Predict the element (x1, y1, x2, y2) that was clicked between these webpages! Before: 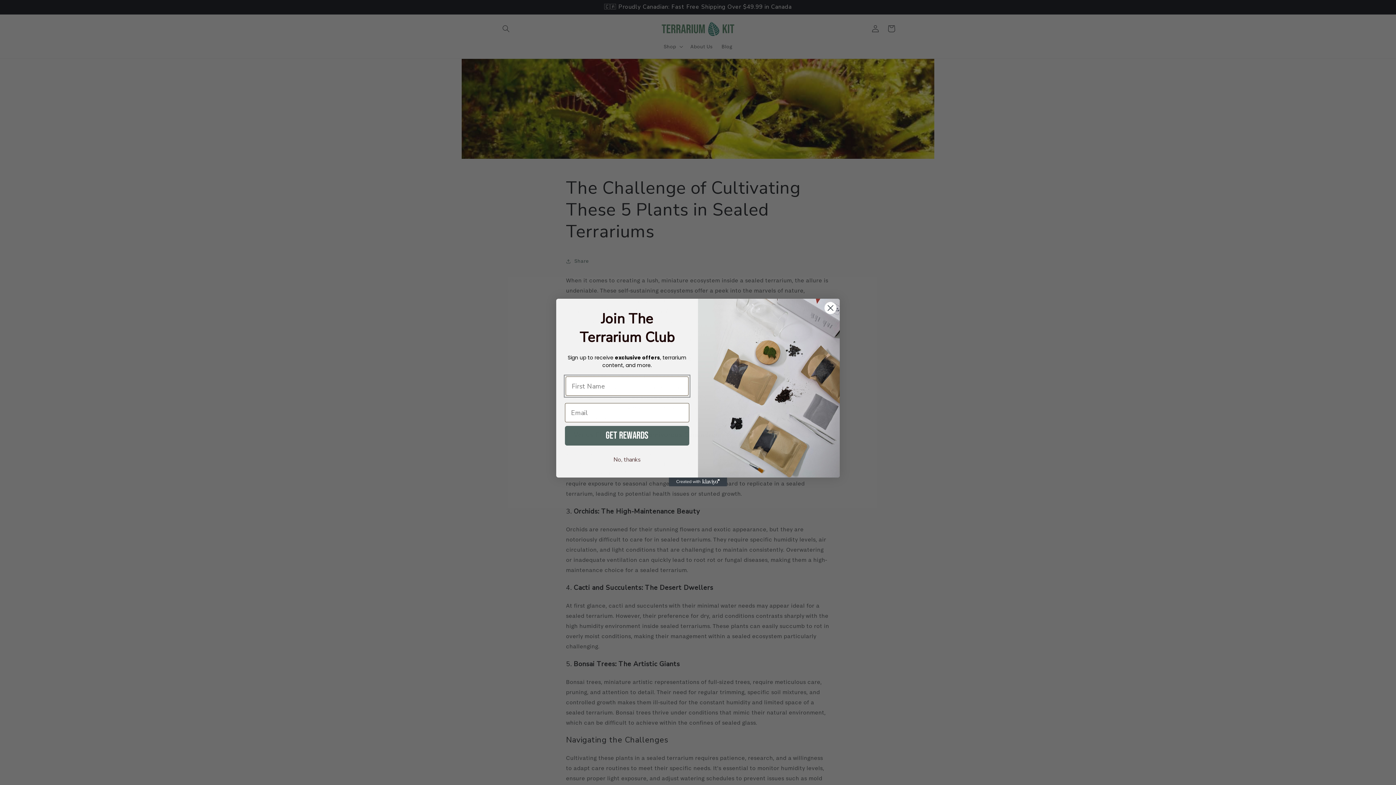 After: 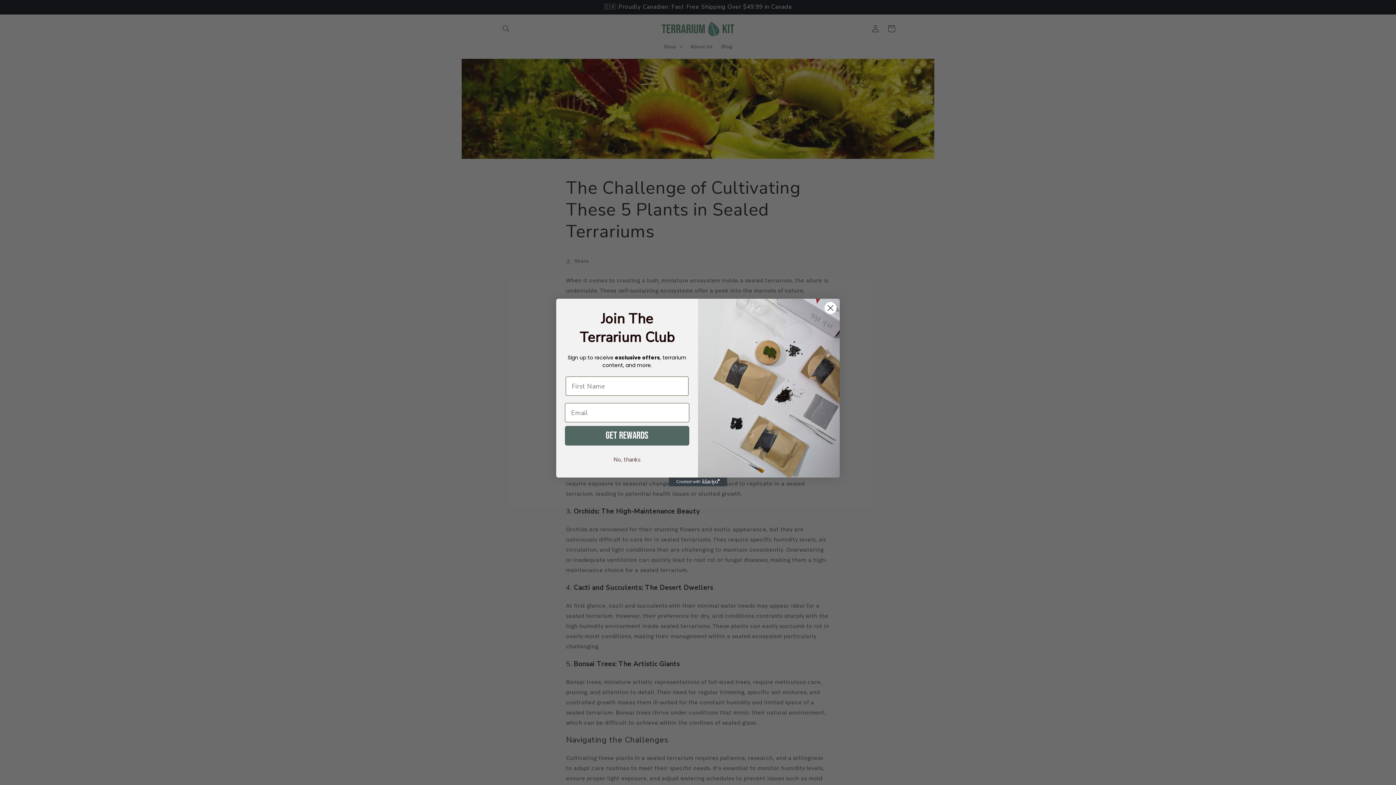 Action: label: Created with Klaviyo - opens in a new tab bbox: (669, 477, 727, 486)